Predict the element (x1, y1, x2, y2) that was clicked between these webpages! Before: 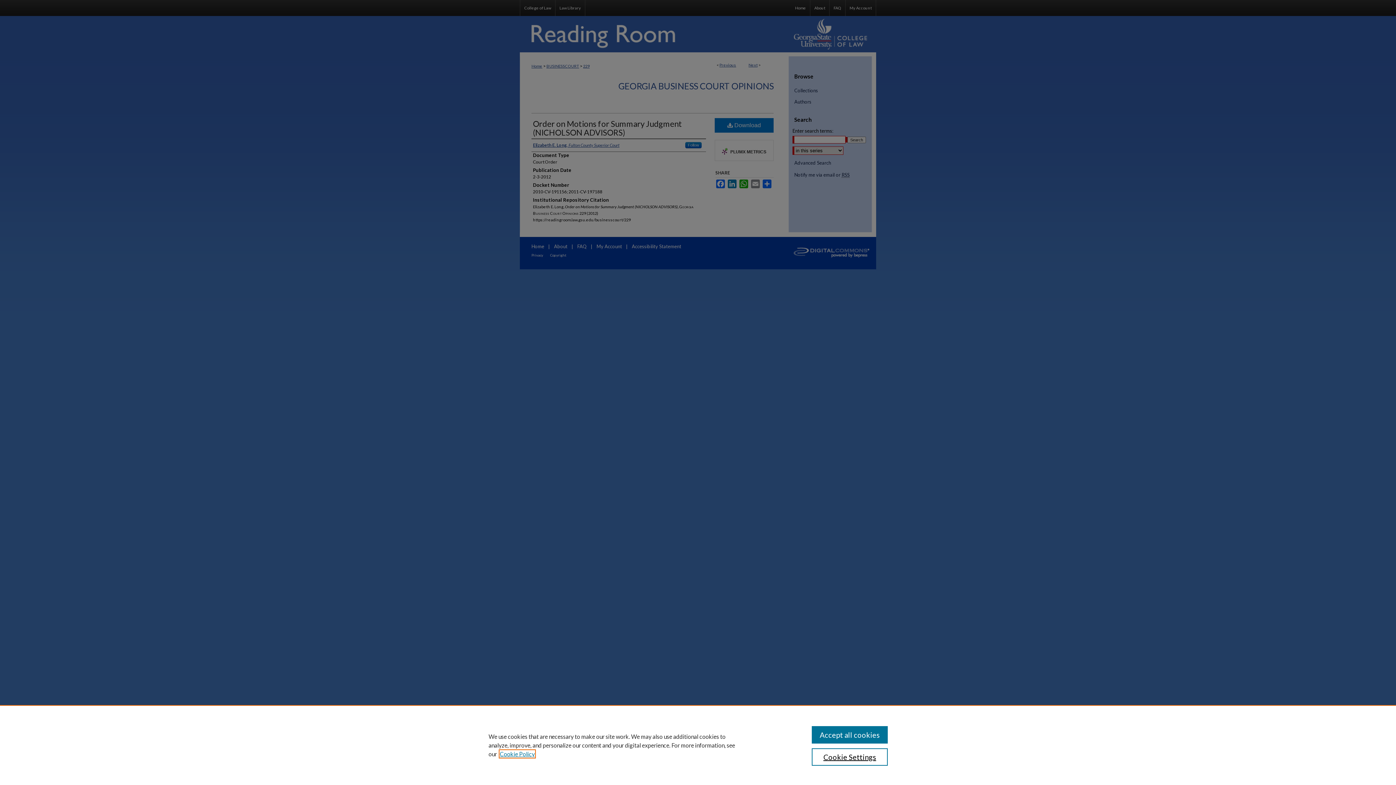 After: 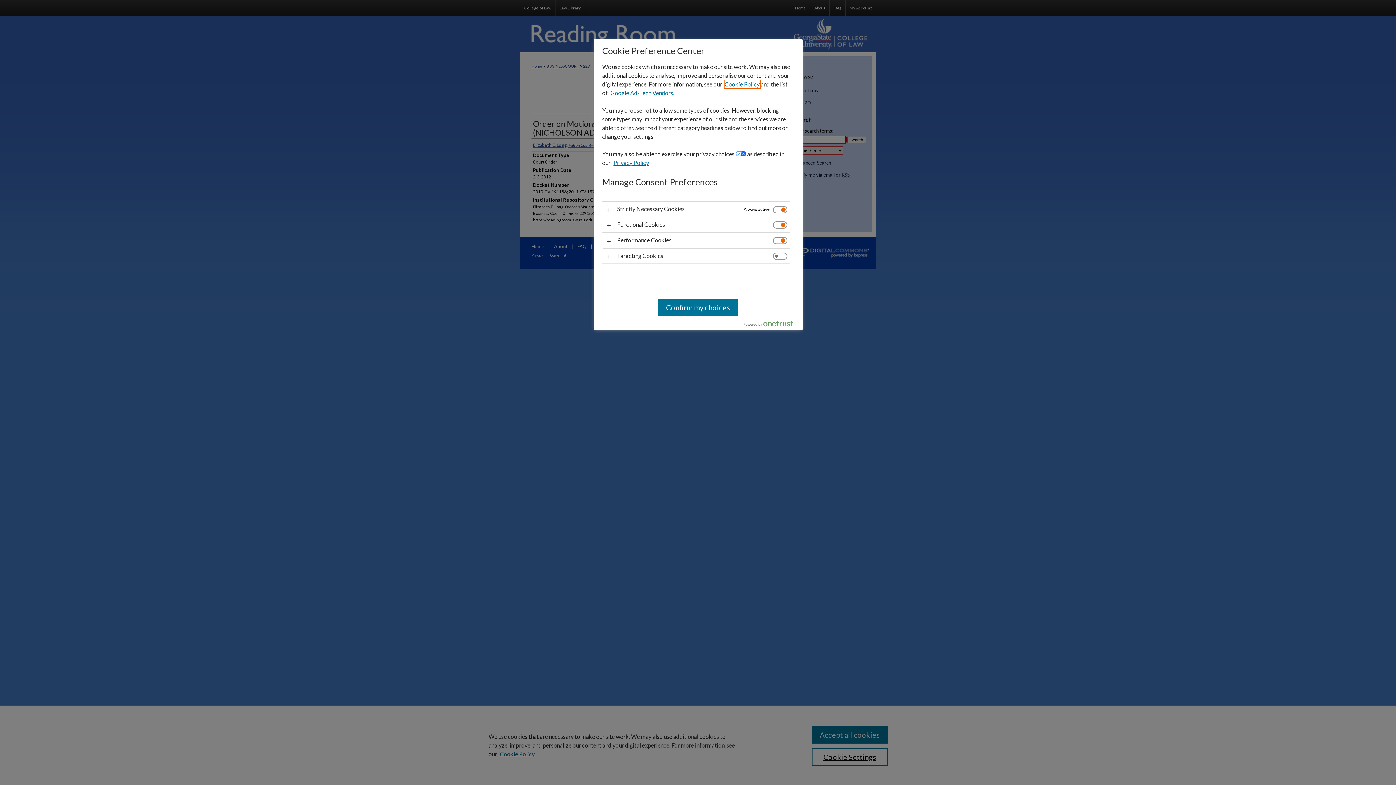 Action: bbox: (811, 748, 887, 766) label: Cookie Settings